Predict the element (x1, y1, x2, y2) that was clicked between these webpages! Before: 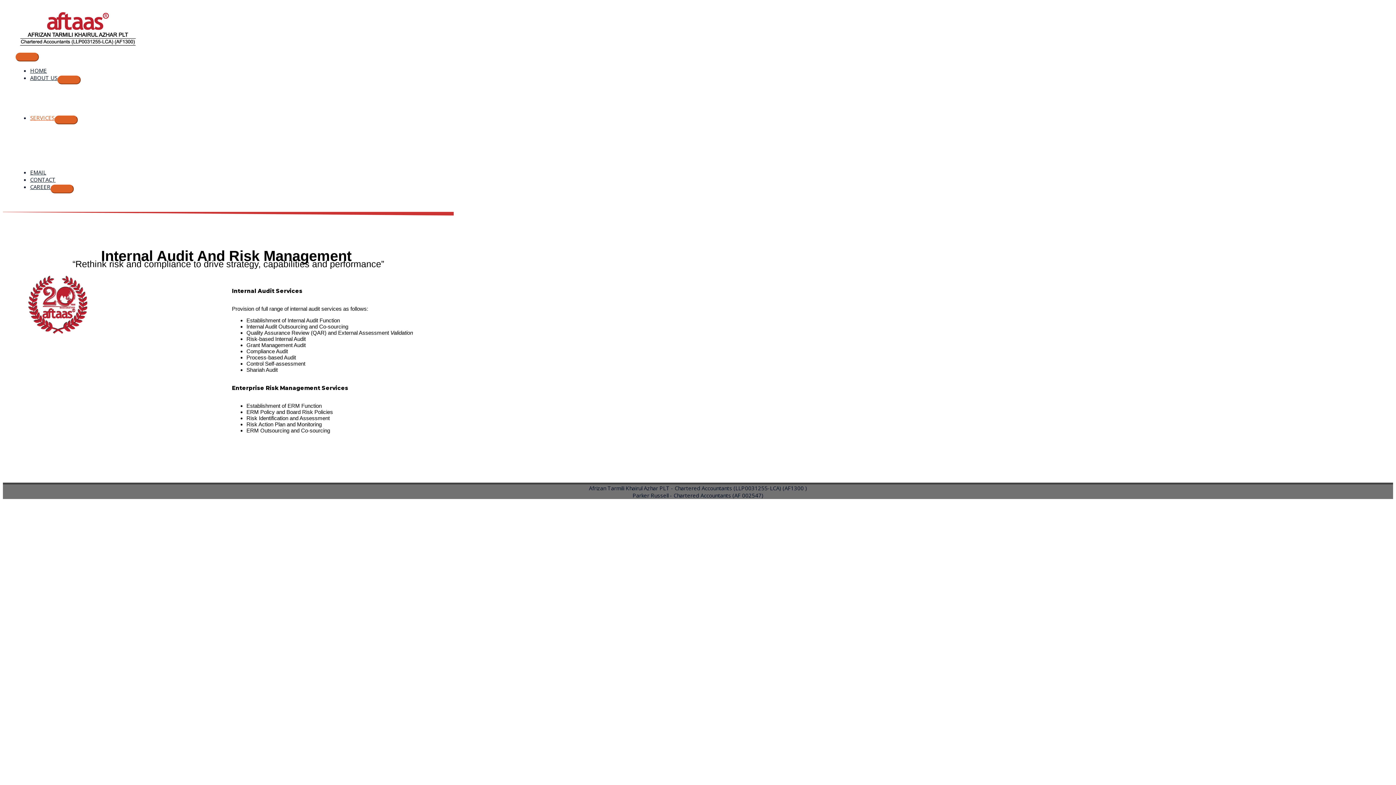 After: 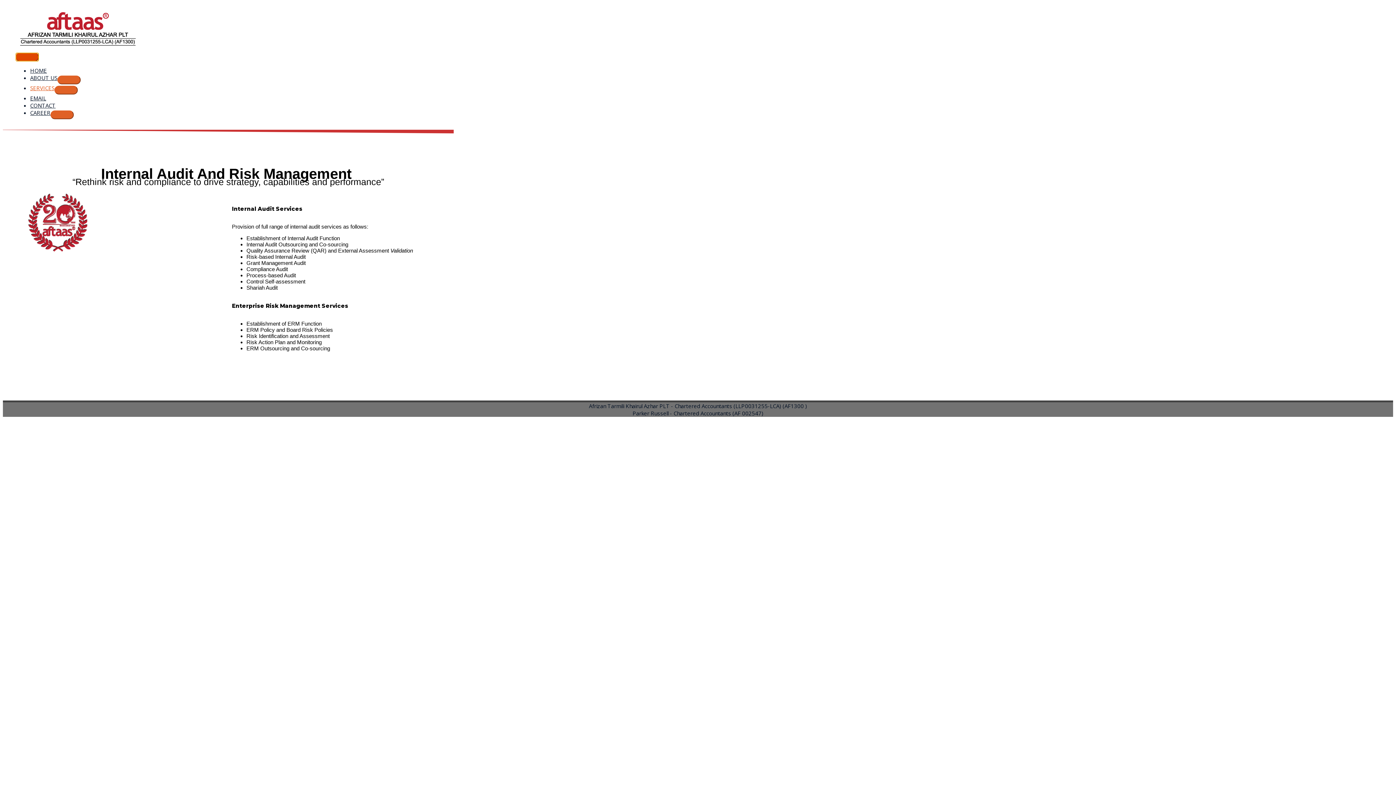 Action: label: Main Menu bbox: (15, 52, 38, 61)